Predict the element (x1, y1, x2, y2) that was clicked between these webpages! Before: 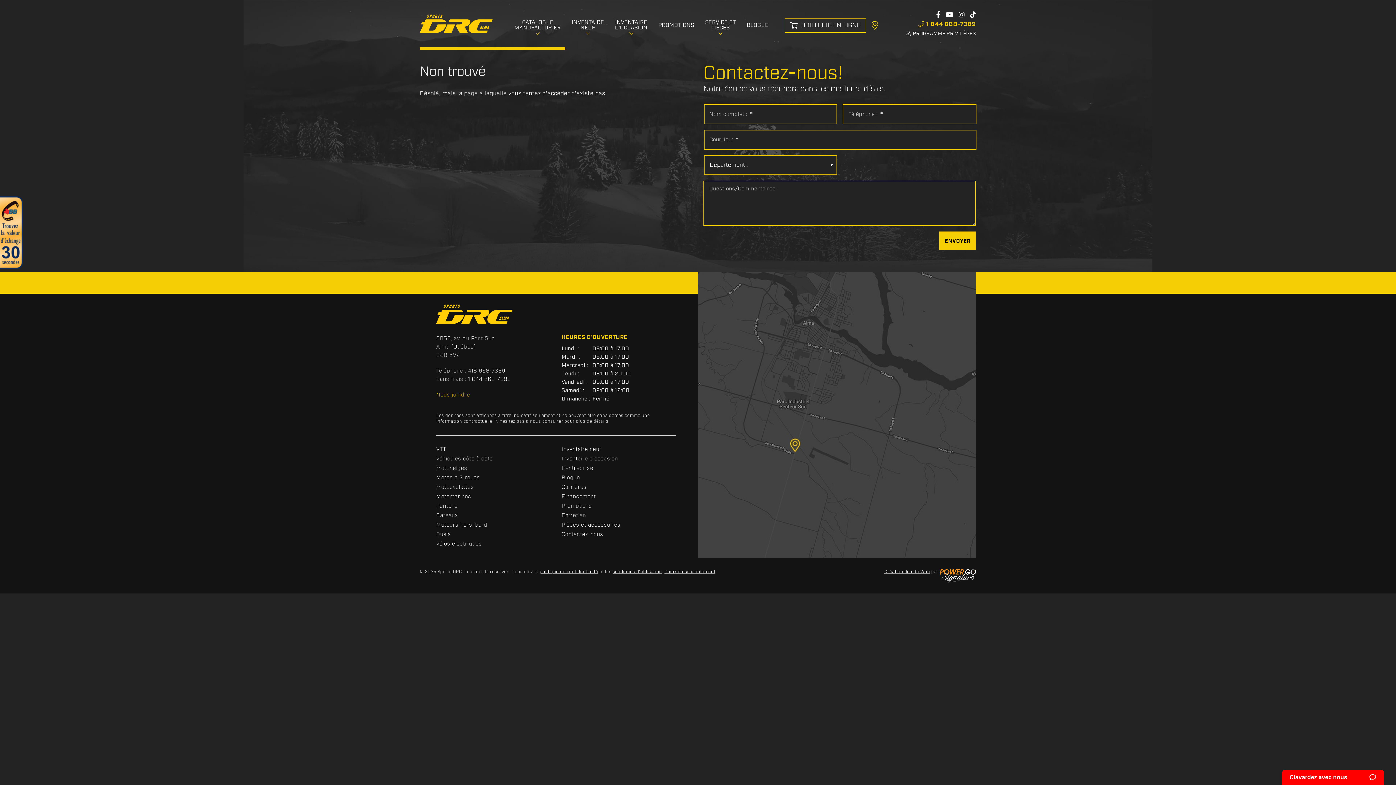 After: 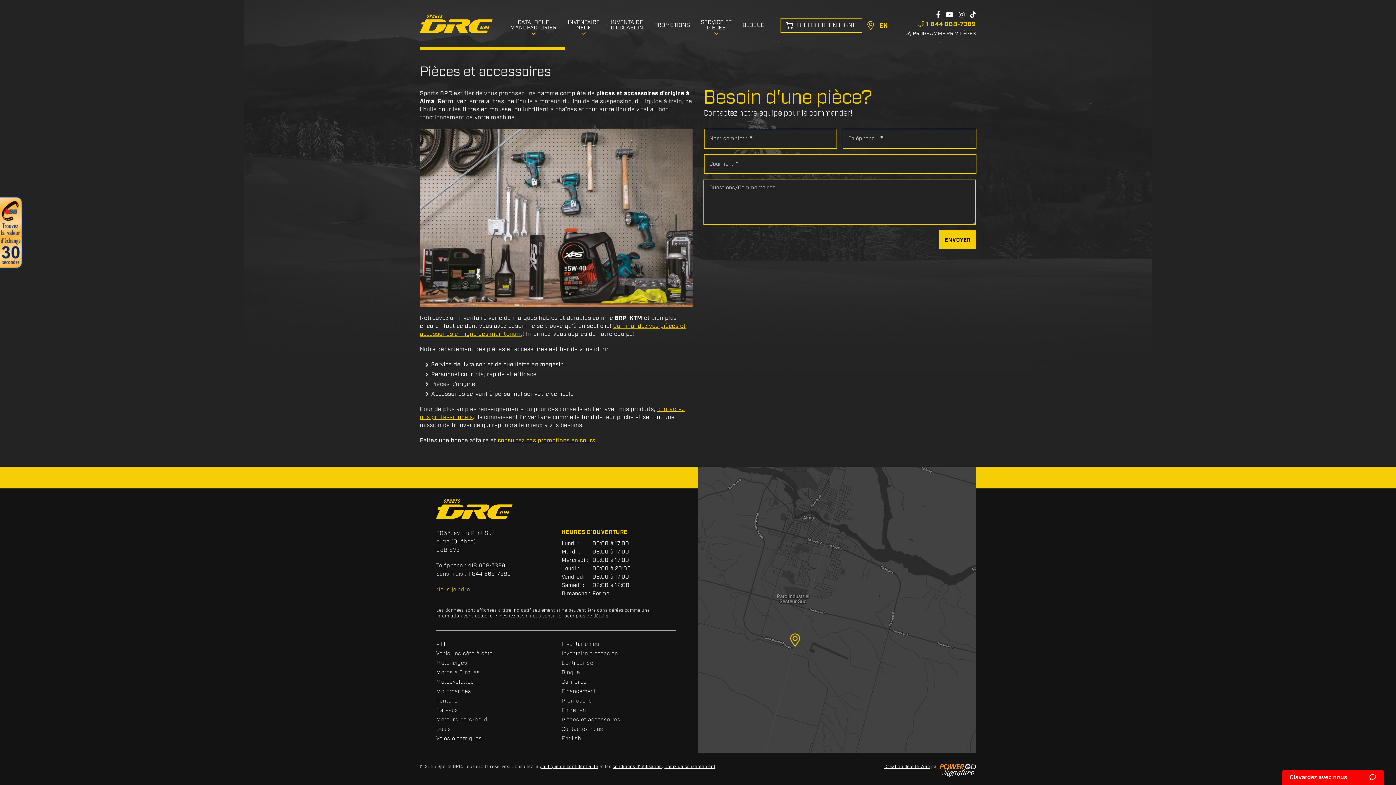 Action: label: Pièces et accessoires bbox: (561, 521, 620, 529)